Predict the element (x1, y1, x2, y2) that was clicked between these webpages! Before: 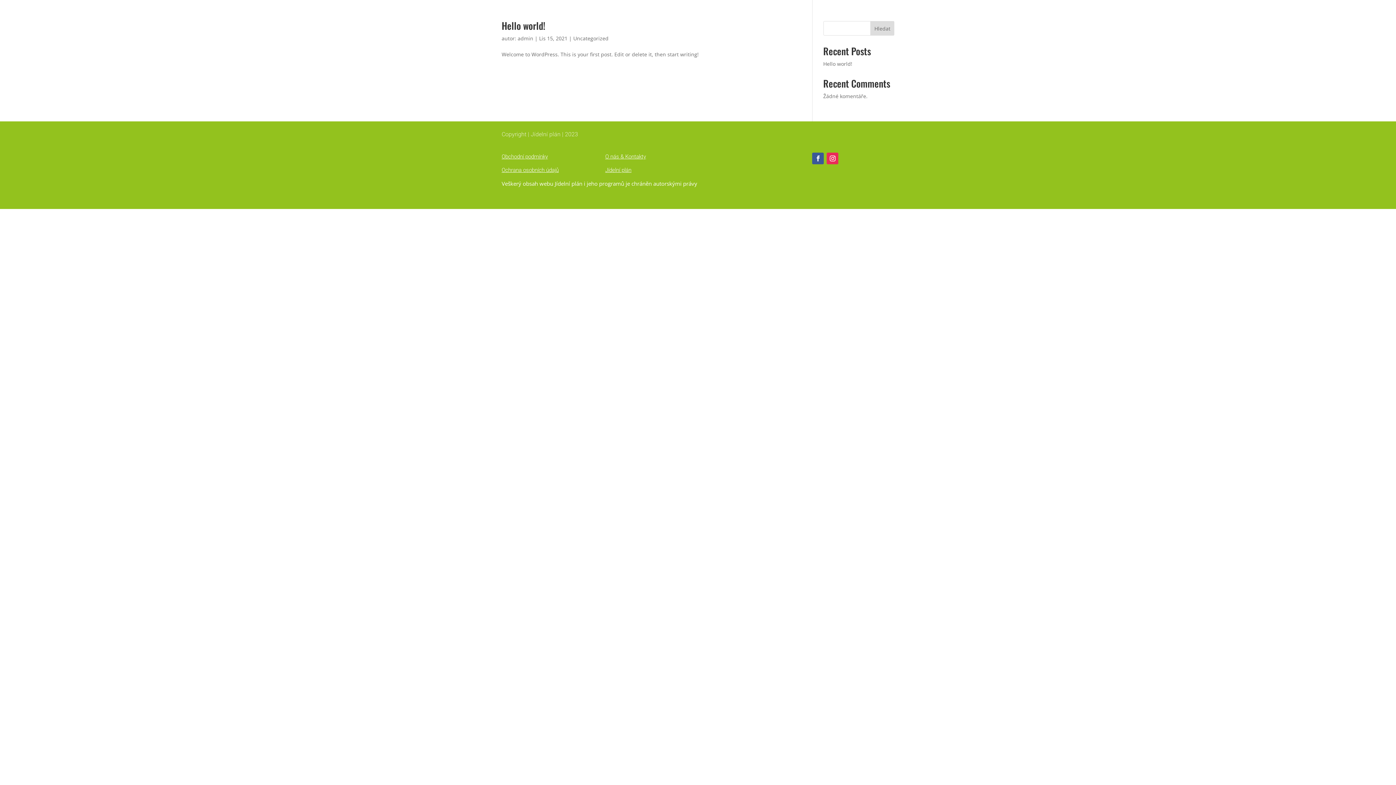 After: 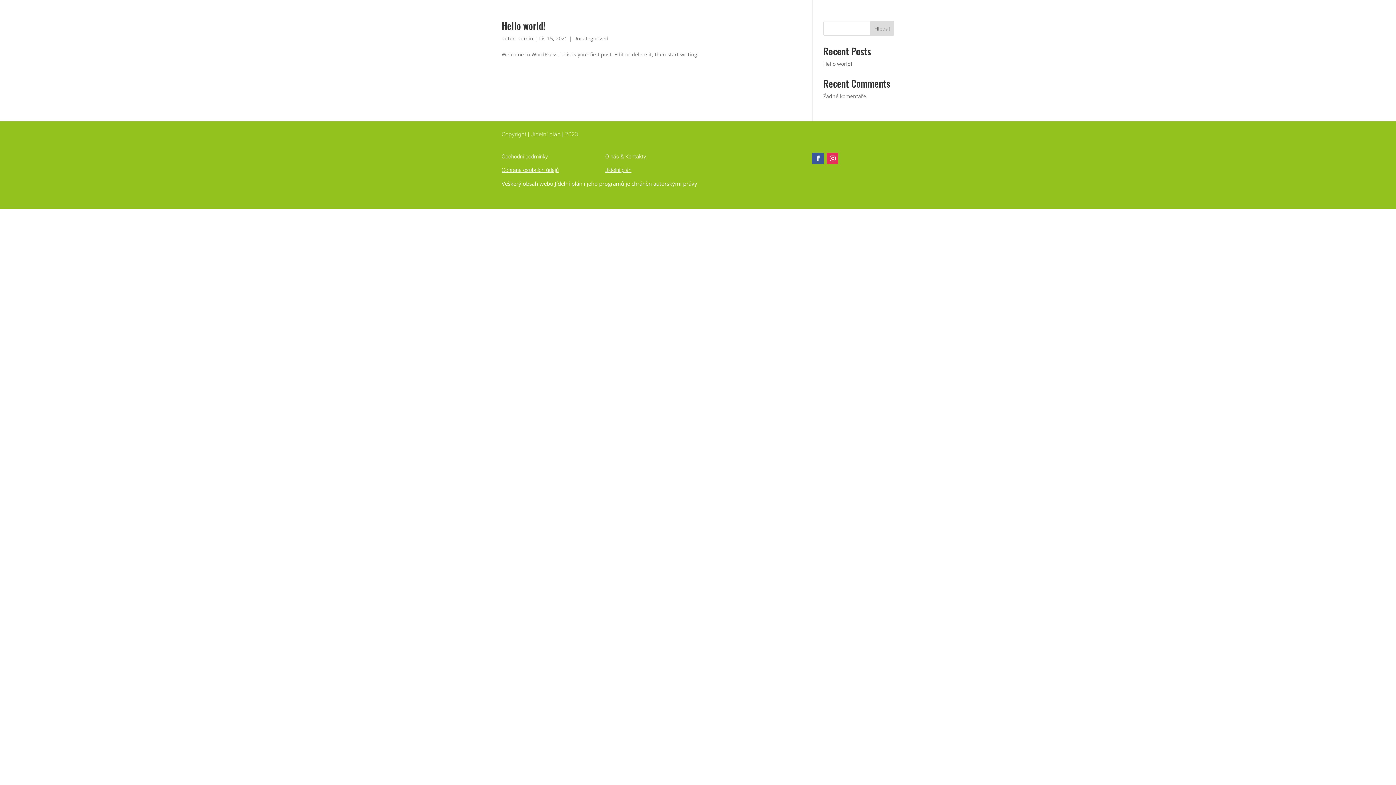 Action: bbox: (573, 34, 608, 41) label: Uncategorized